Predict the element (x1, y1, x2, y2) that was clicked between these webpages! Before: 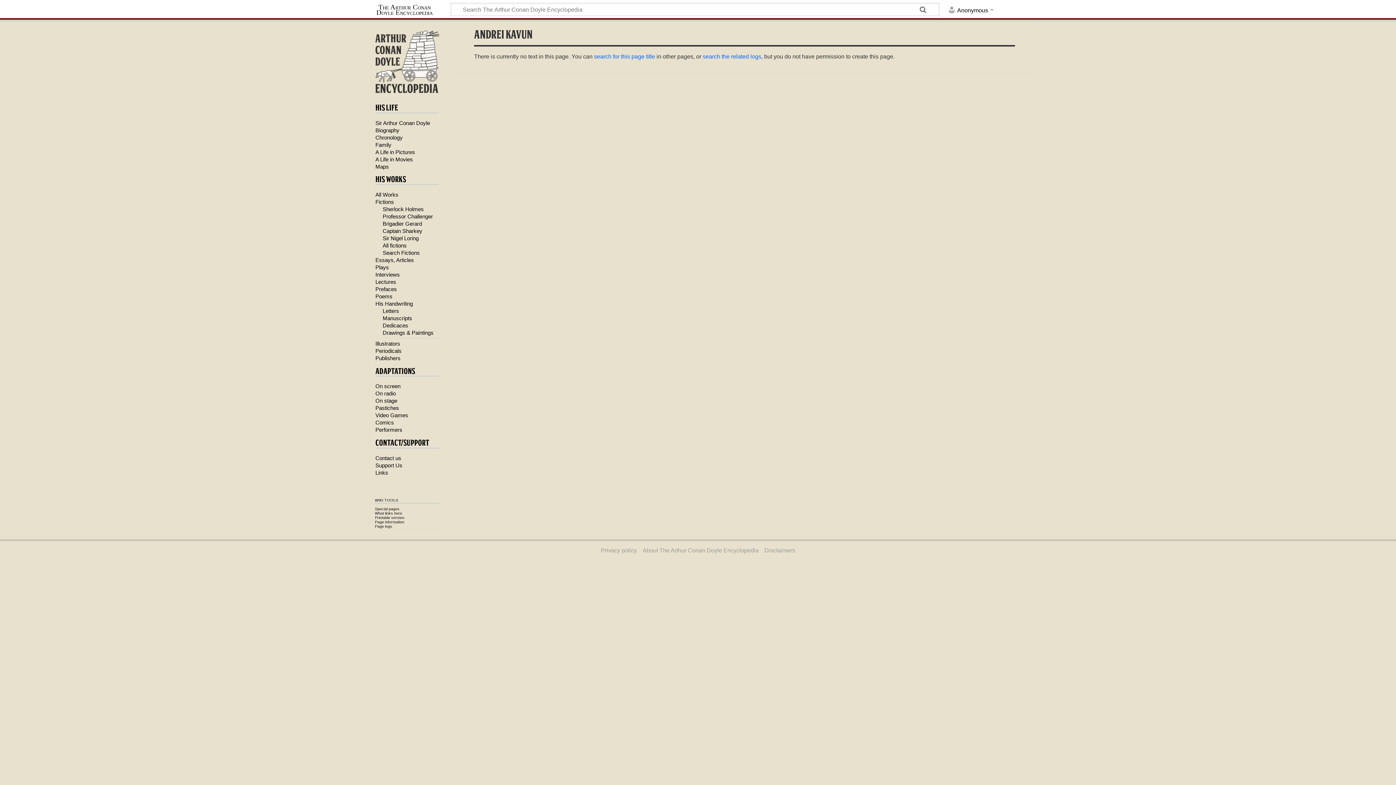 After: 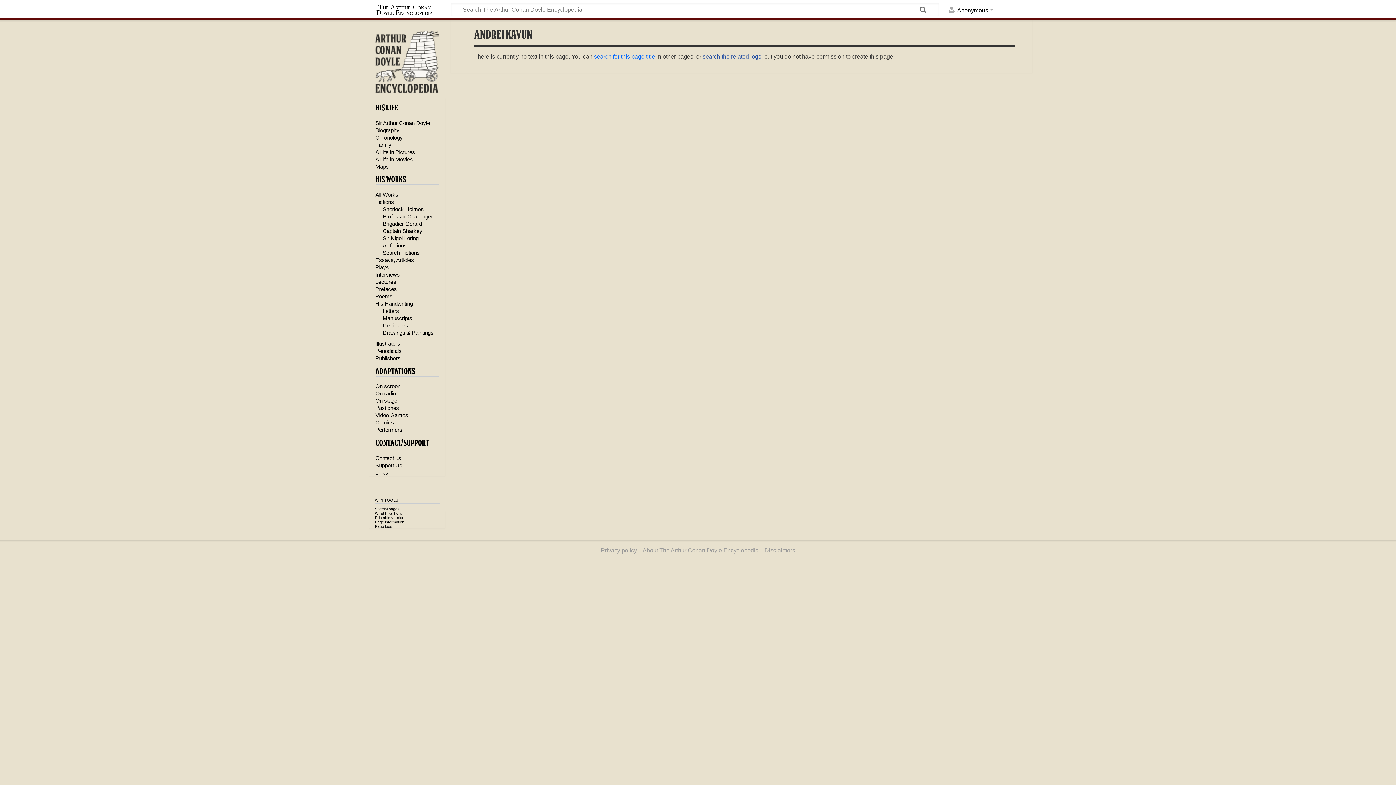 Action: bbox: (702, 53, 761, 59) label: search the related logs